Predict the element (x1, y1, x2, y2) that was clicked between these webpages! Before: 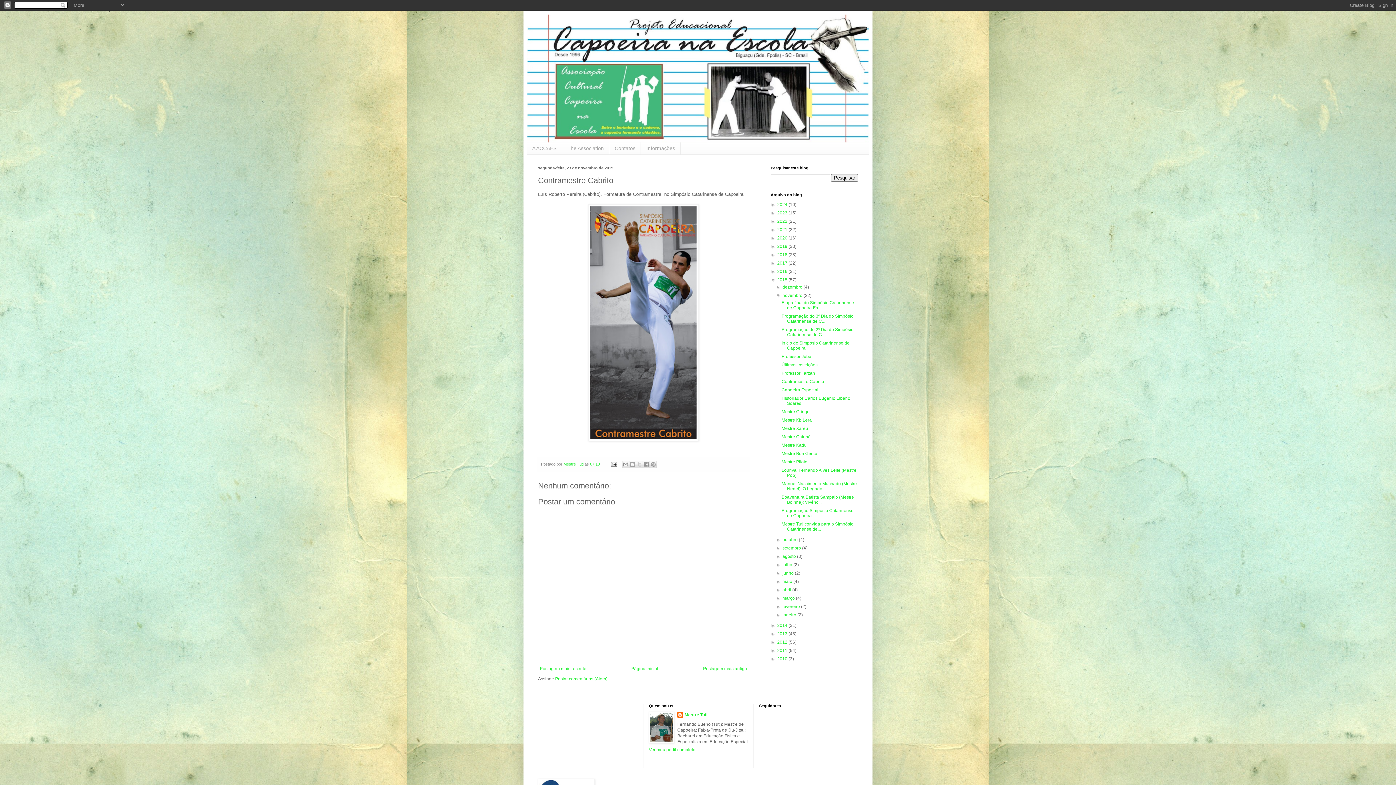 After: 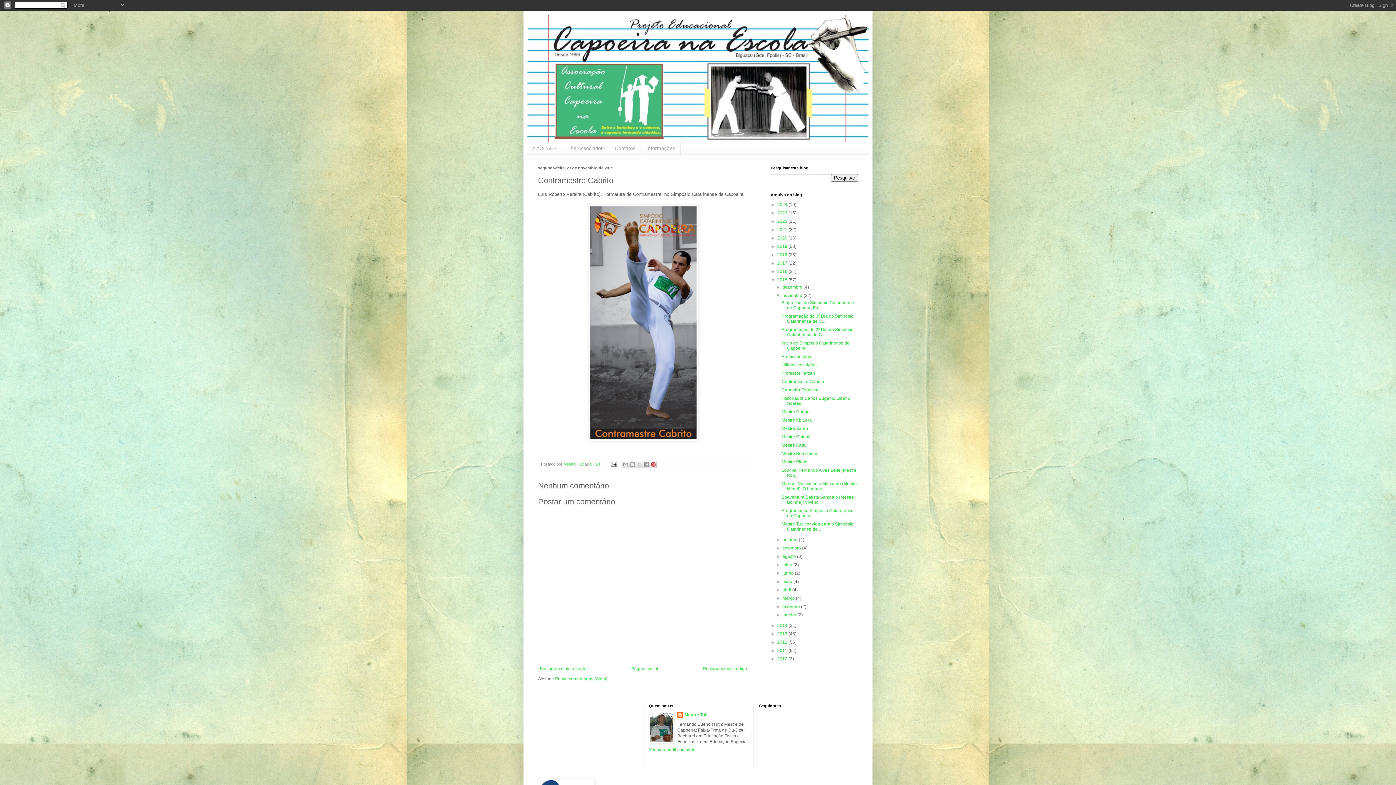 Action: label: Compartilhar com o Pinterest bbox: (649, 461, 657, 468)